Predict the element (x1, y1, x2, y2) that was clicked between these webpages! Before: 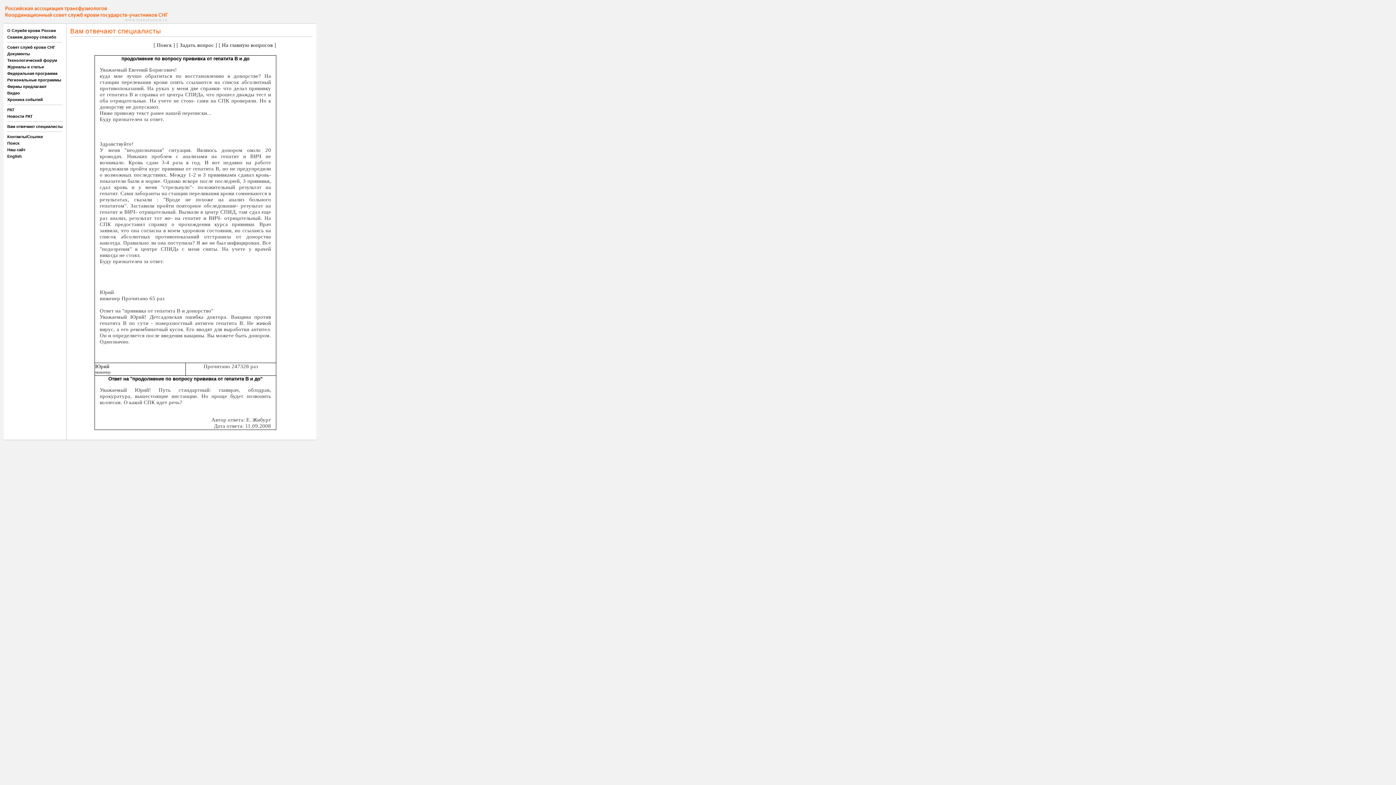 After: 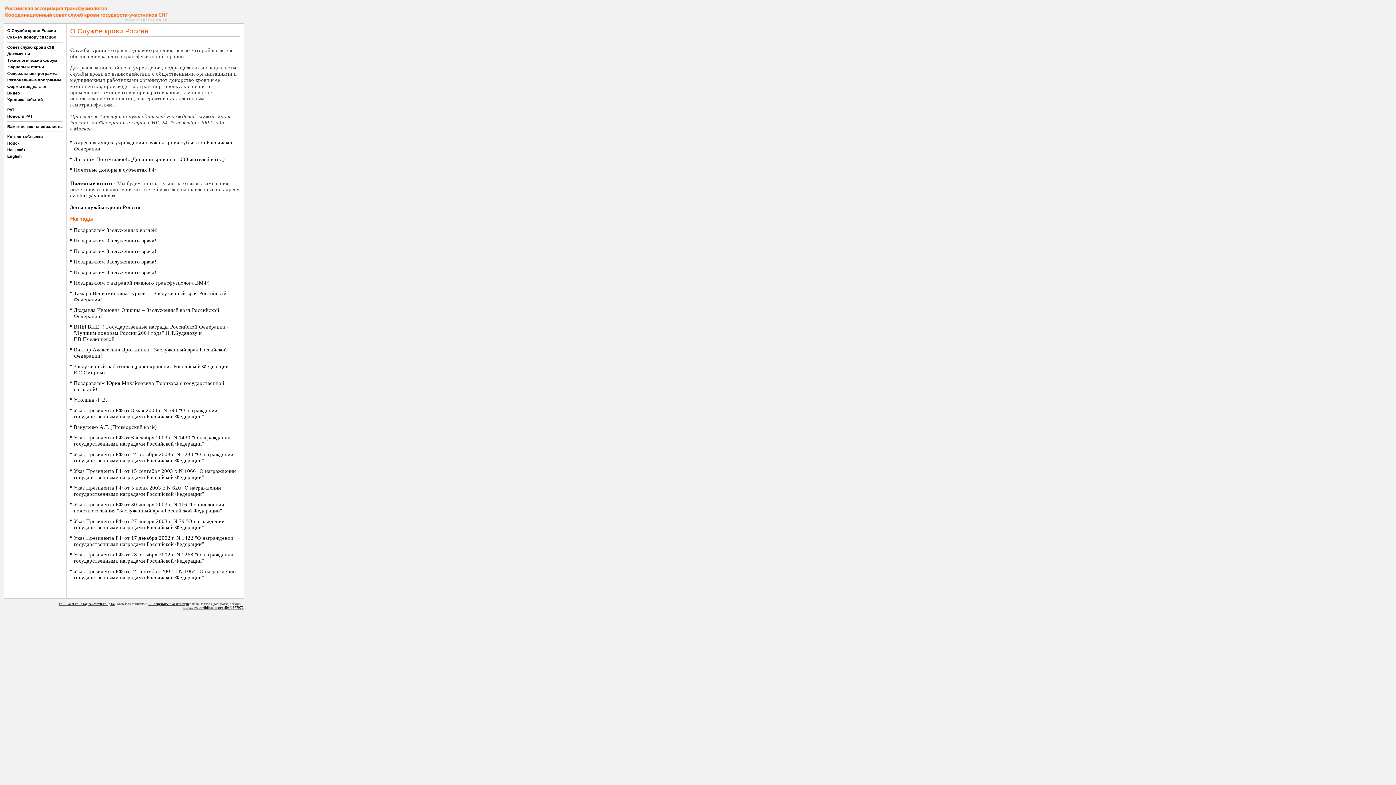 Action: bbox: (7, 28, 56, 32) label: О Службе крови России